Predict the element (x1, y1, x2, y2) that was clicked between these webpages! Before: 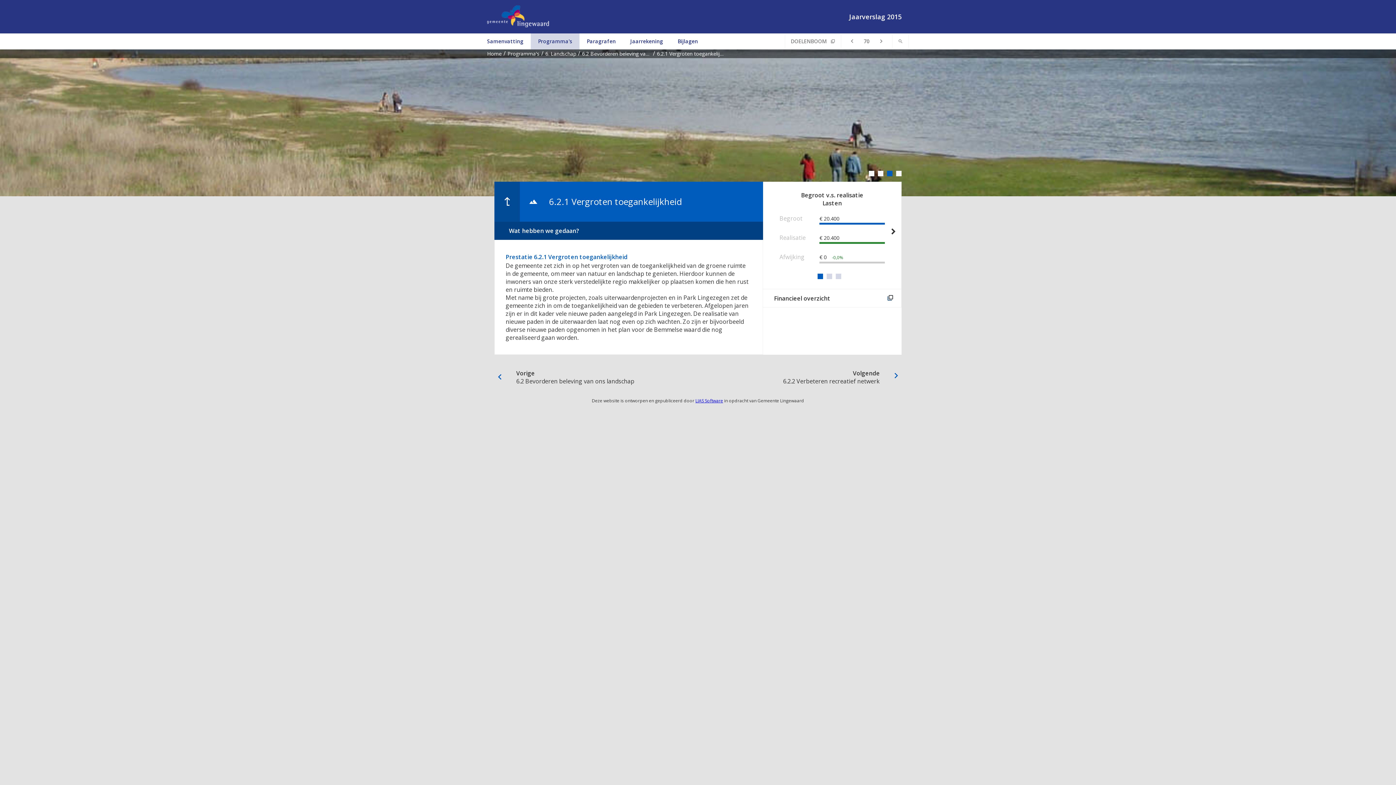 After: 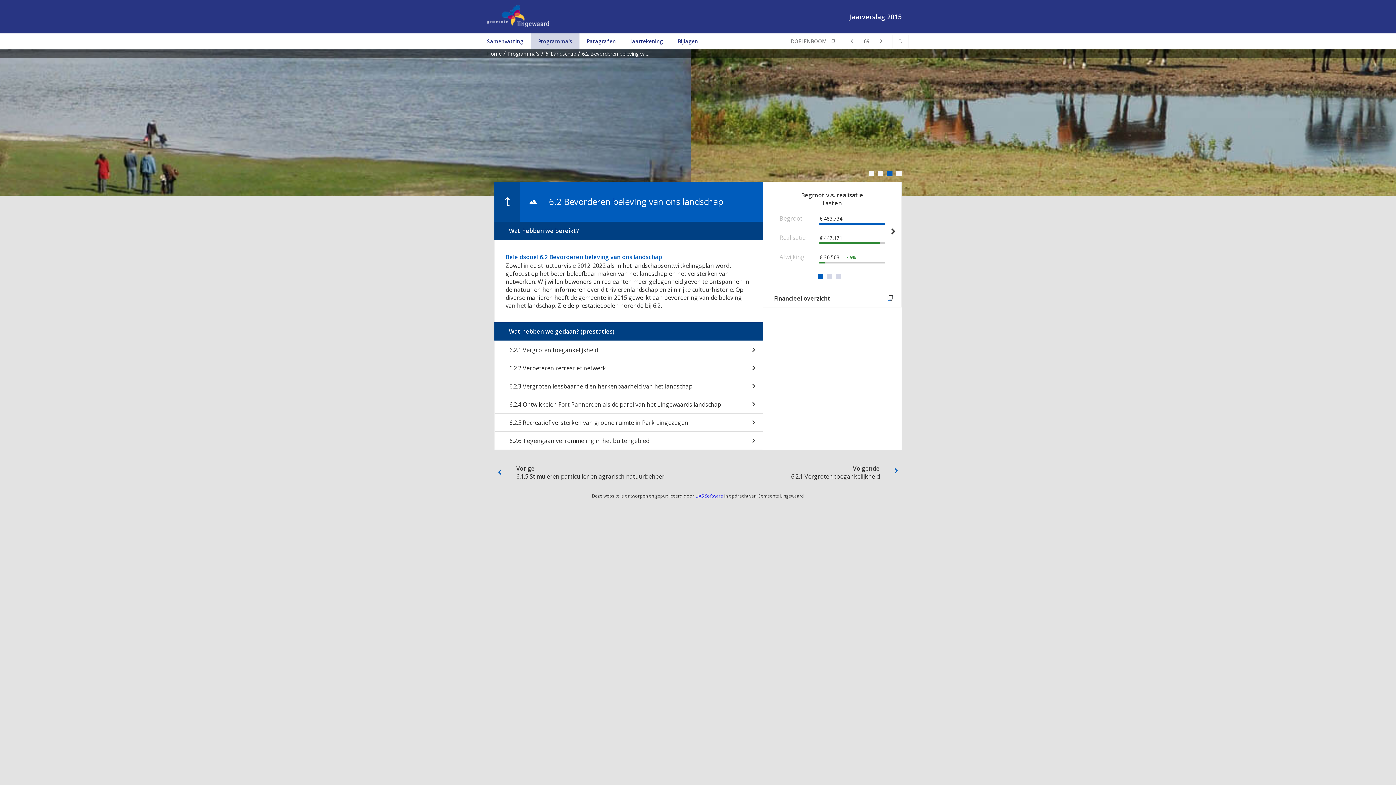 Action: label: Vorige
6.2 Bevorderen beleving van ons landschap bbox: (494, 358, 698, 396)